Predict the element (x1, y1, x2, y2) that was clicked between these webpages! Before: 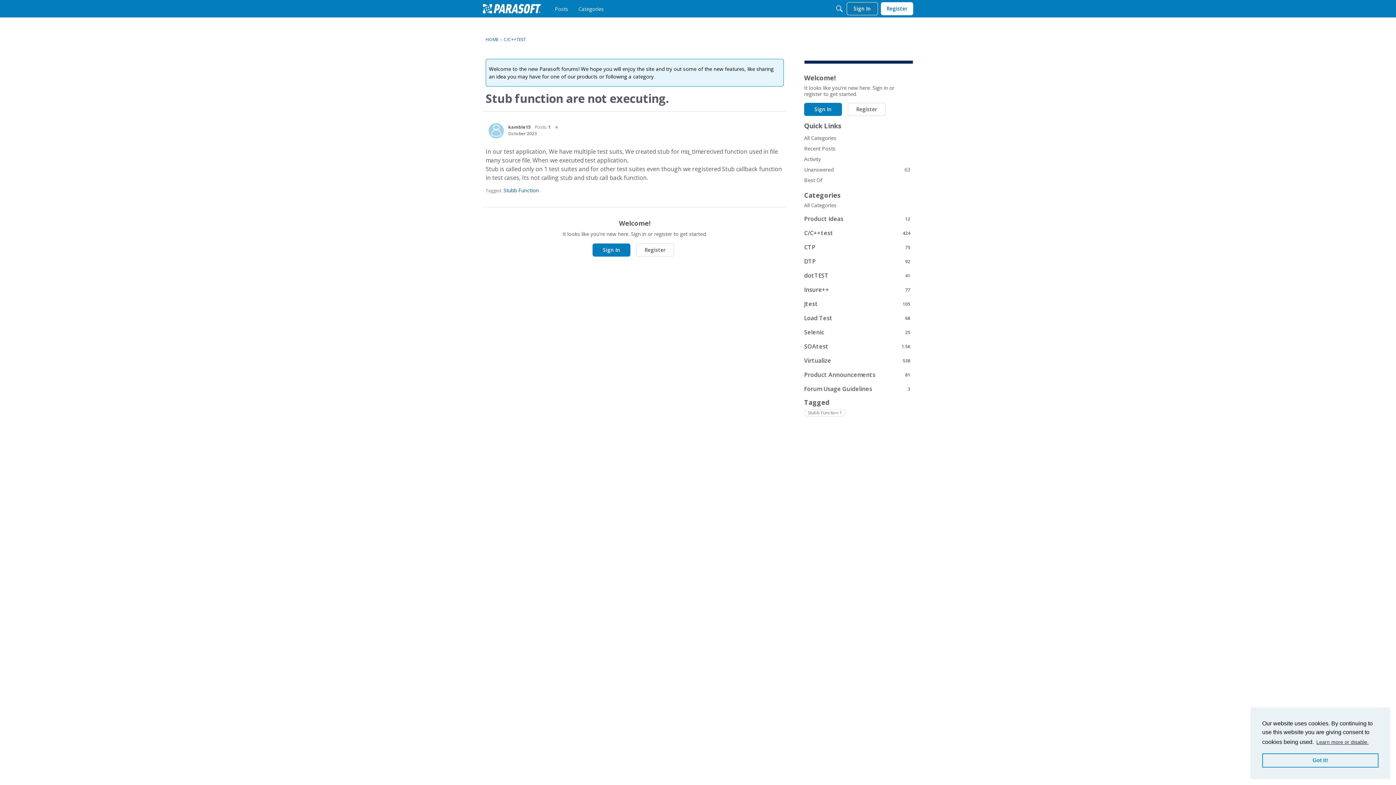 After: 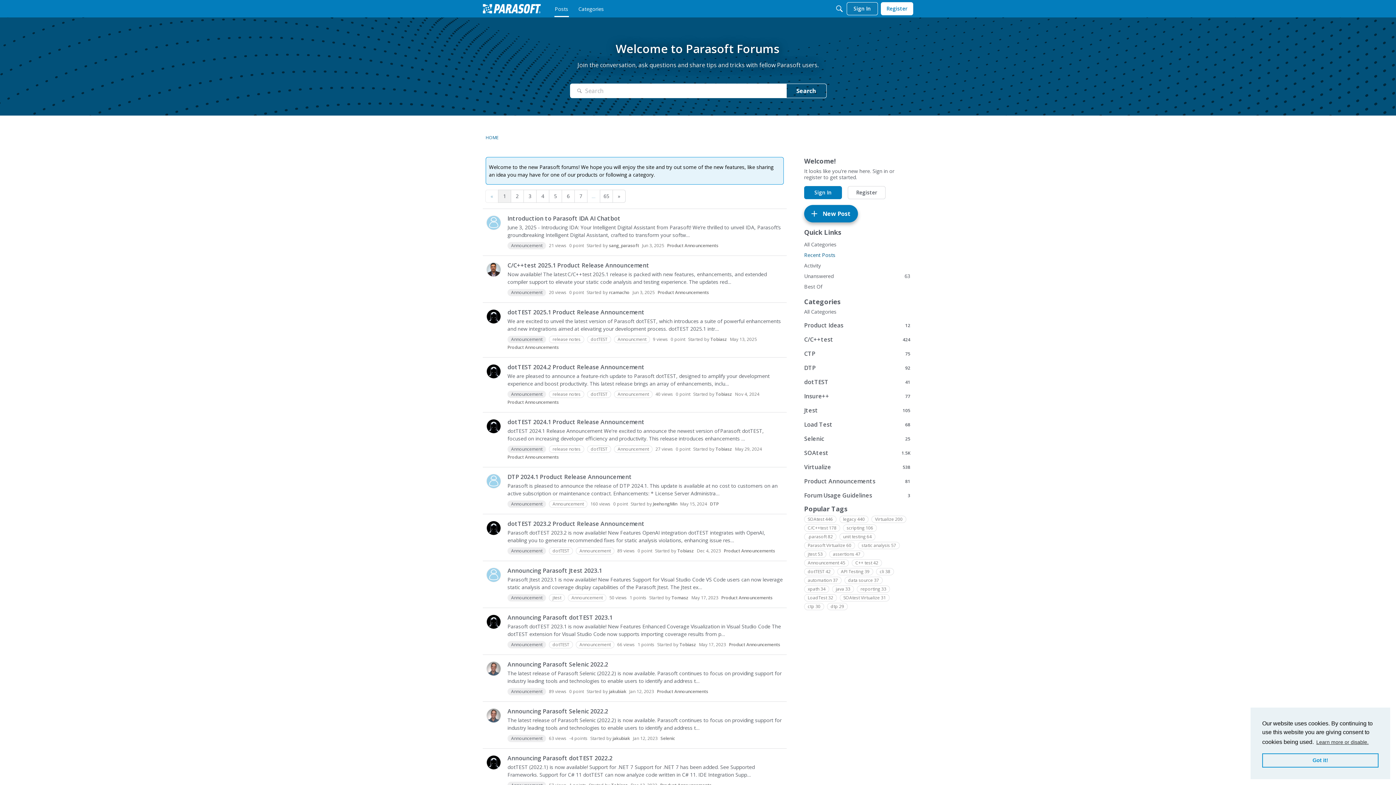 Action: bbox: (804, 143, 910, 153) label: Recent Posts